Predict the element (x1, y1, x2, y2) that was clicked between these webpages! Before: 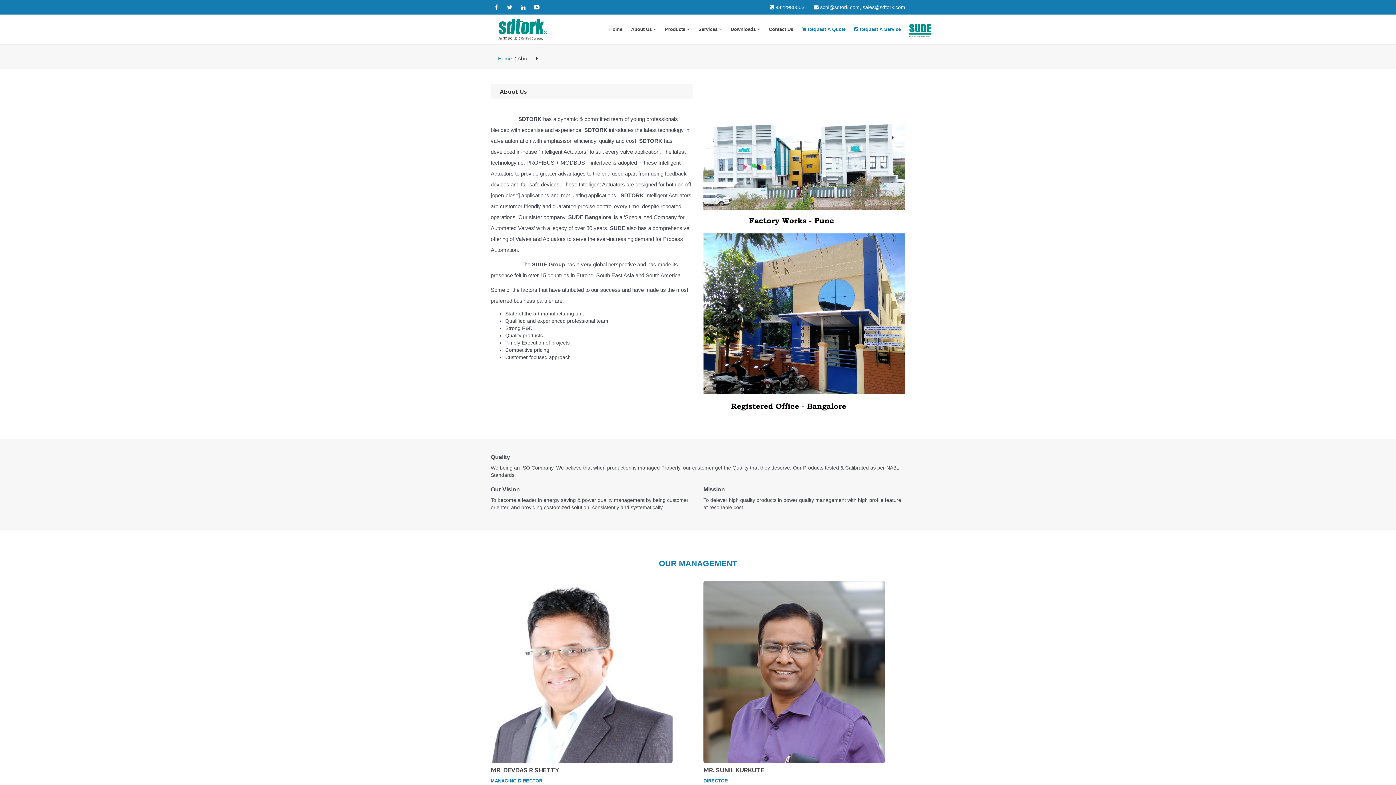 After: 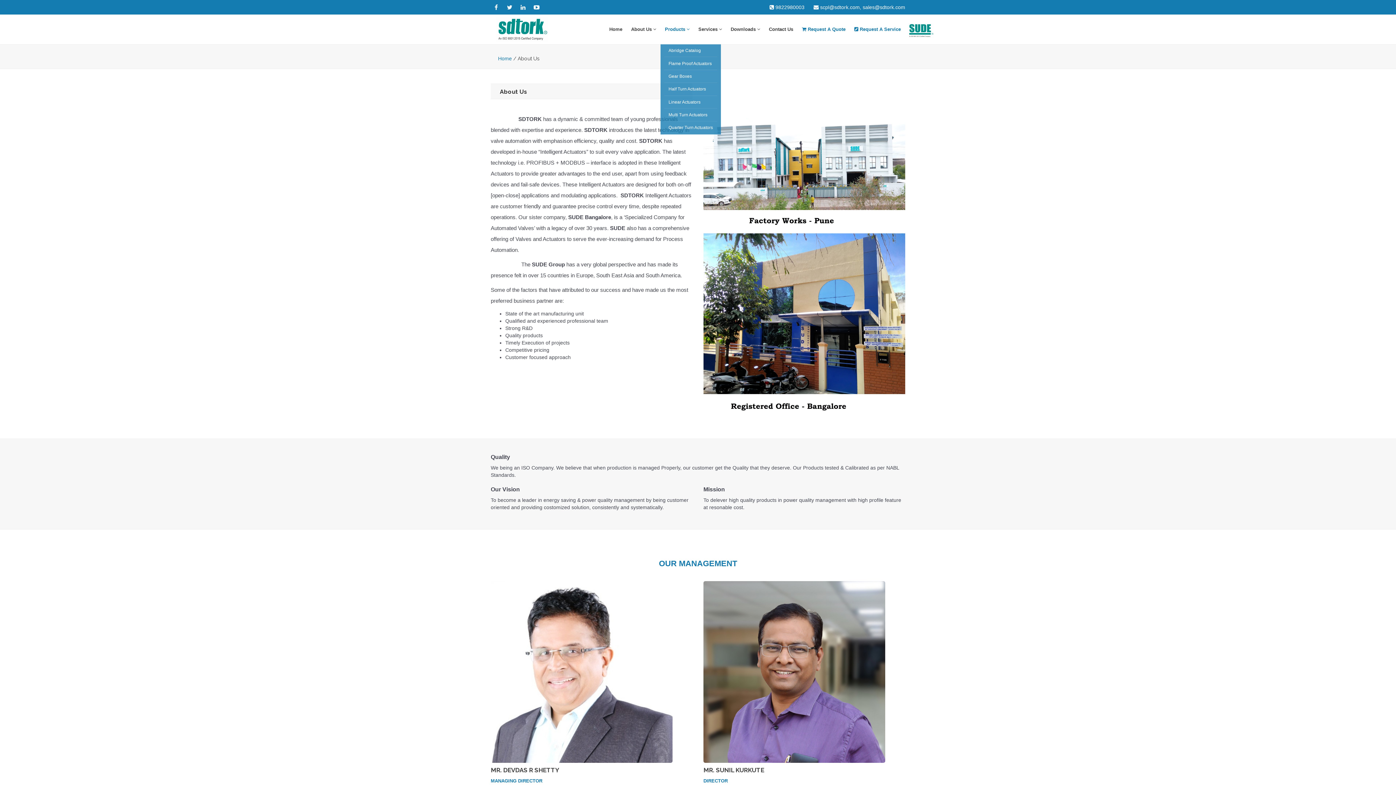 Action: label: Products  bbox: (660, 14, 694, 44)